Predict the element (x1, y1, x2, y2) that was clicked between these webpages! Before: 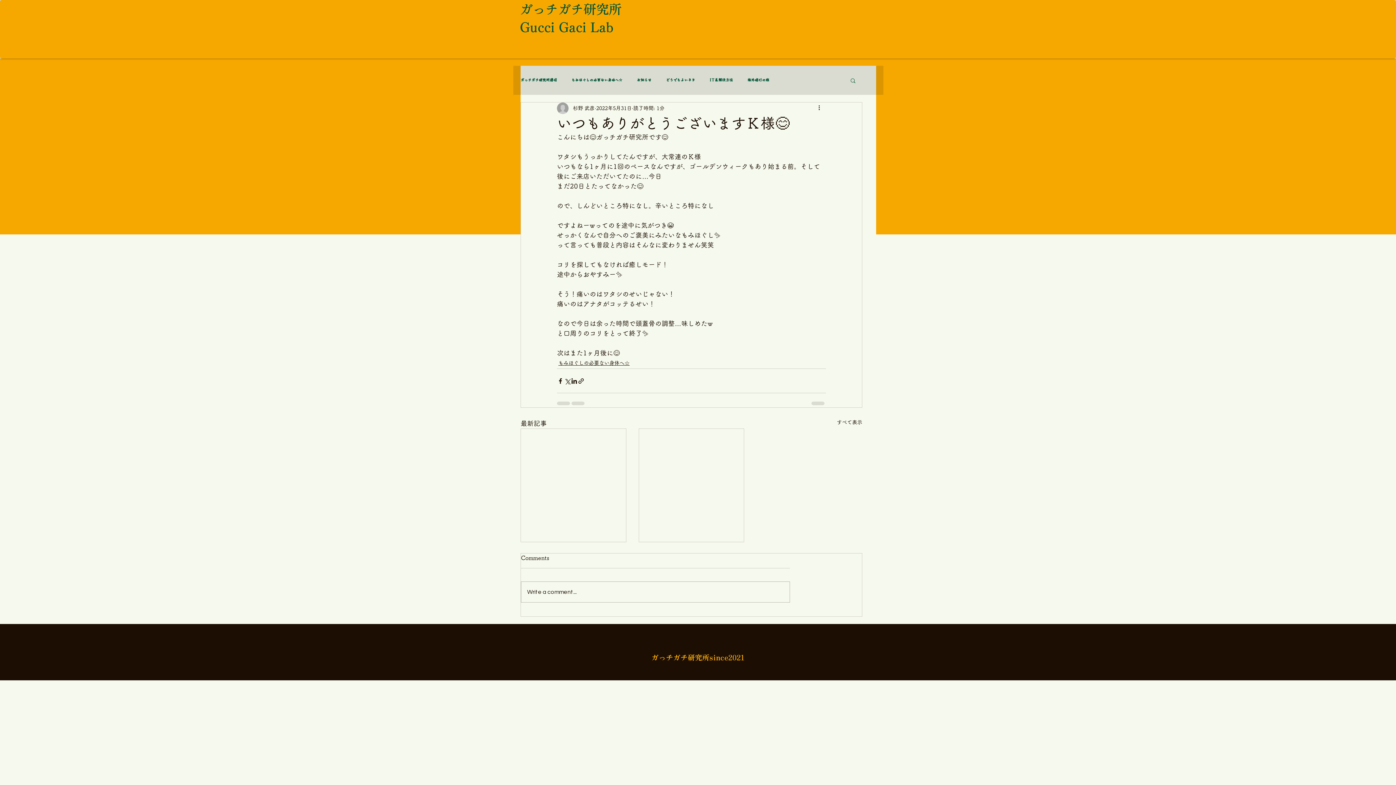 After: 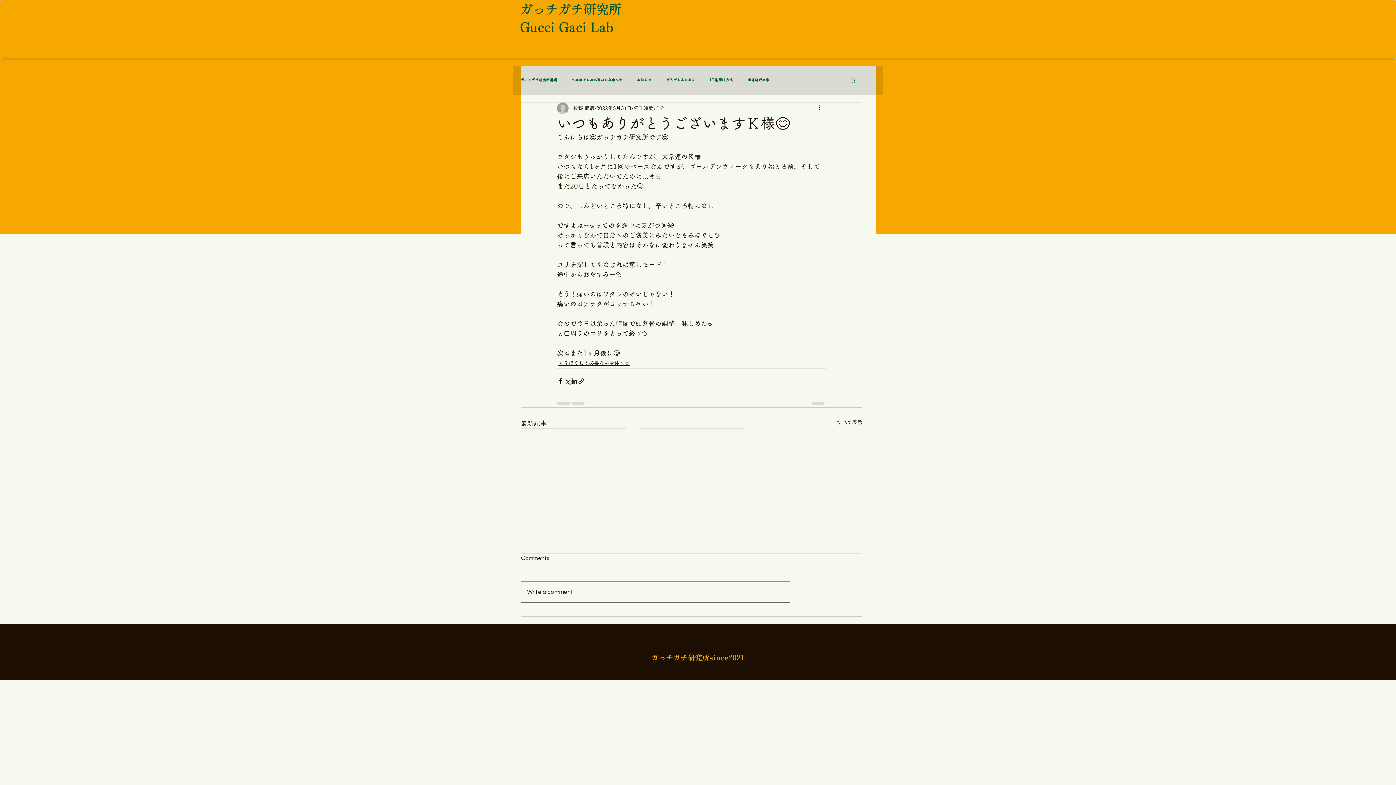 Action: bbox: (521, 582, 789, 602) label: Write a comment...